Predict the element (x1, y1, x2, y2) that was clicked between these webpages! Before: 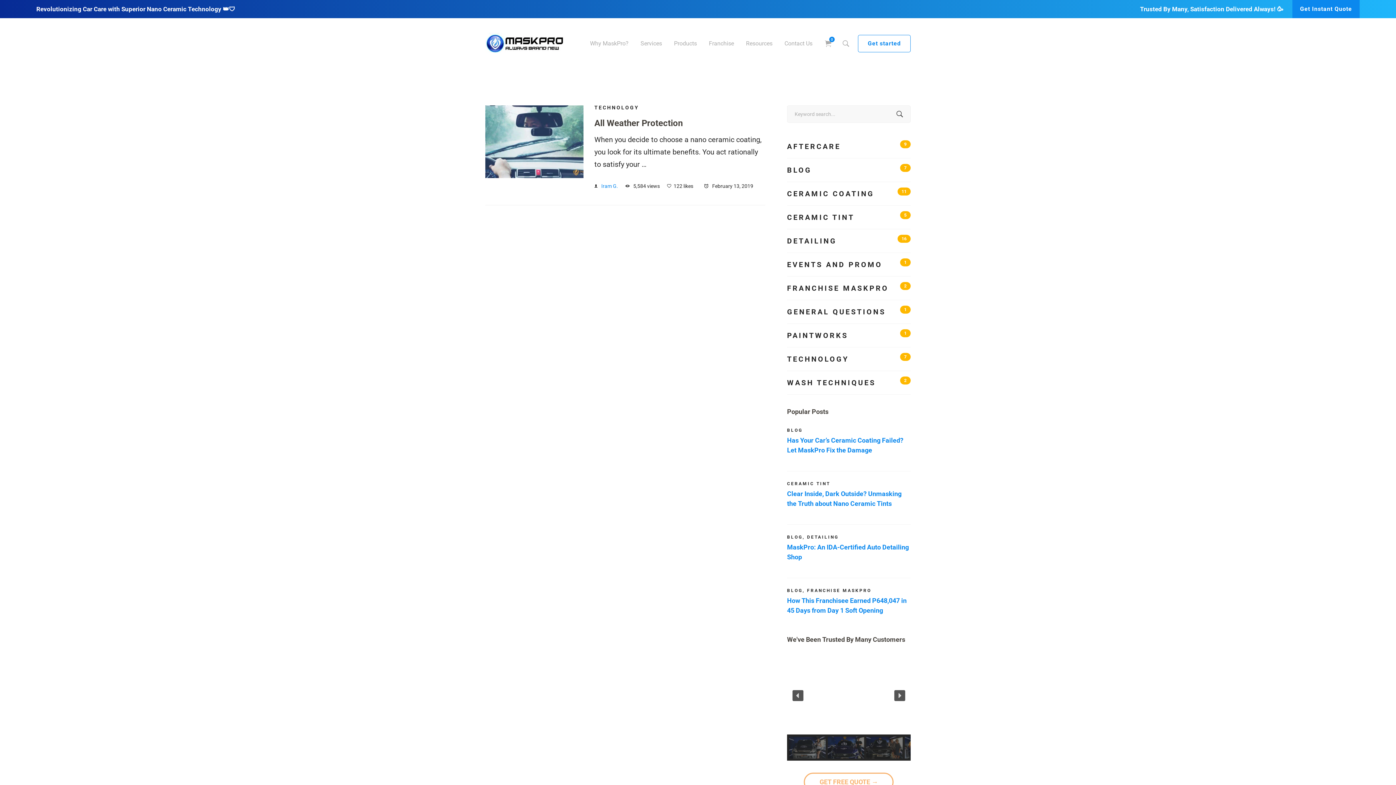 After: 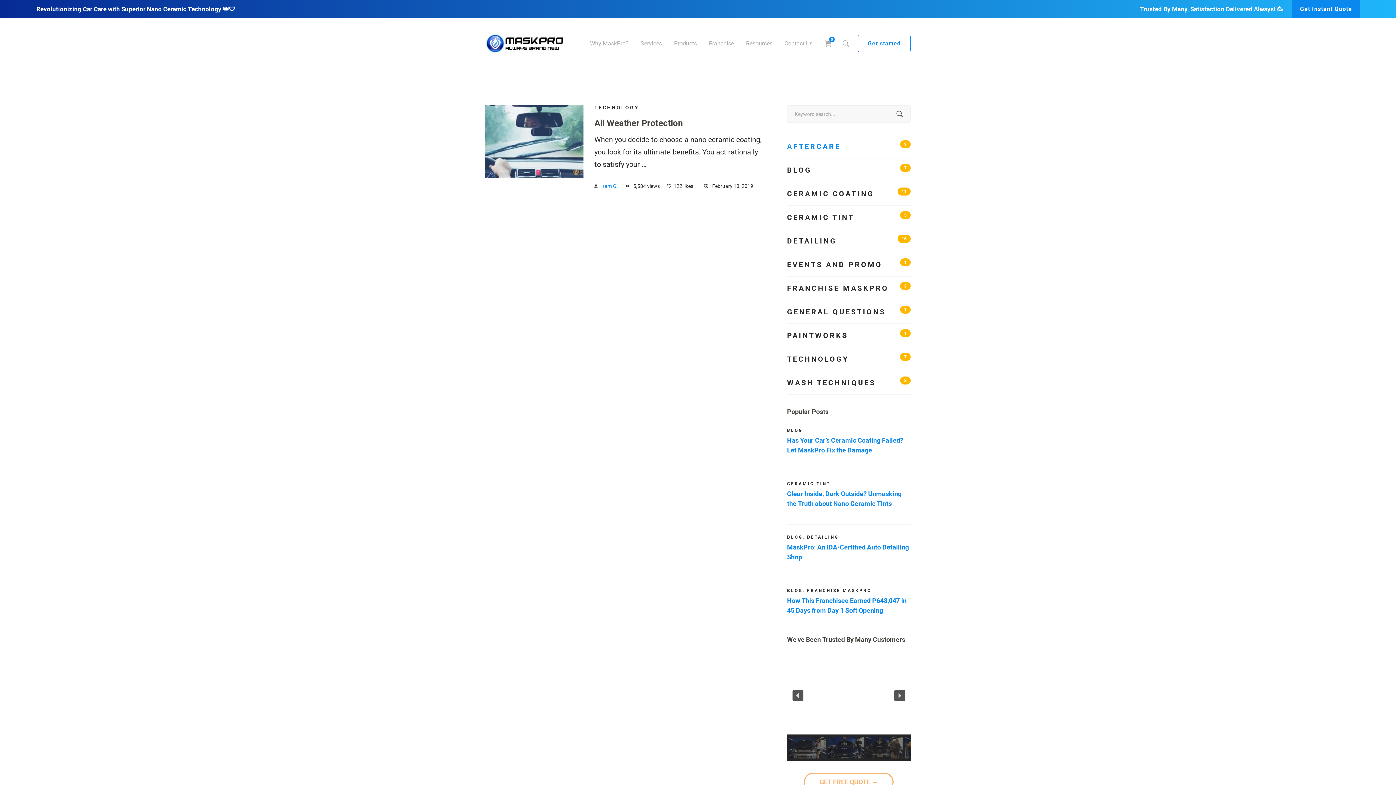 Action: label: AFTERCARE
9 bbox: (787, 134, 910, 158)